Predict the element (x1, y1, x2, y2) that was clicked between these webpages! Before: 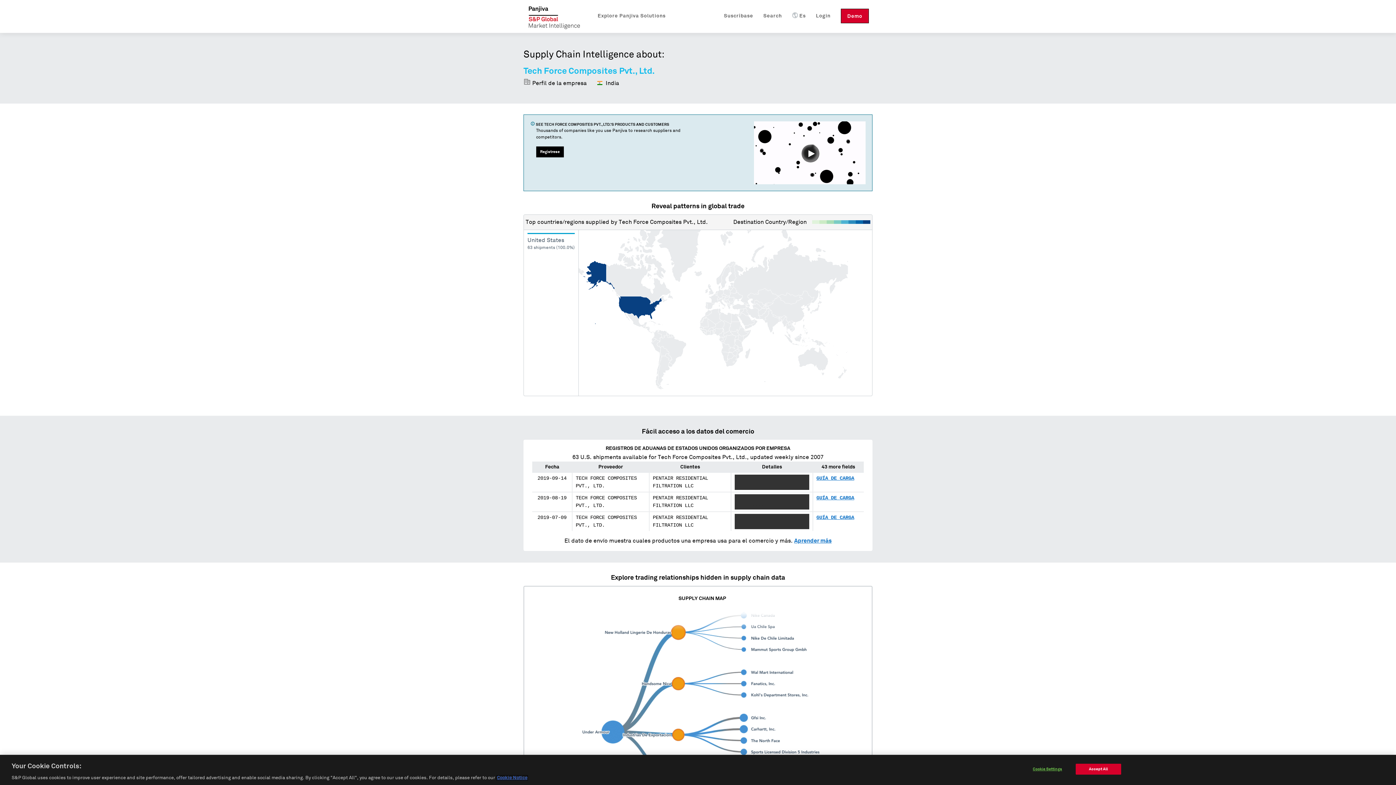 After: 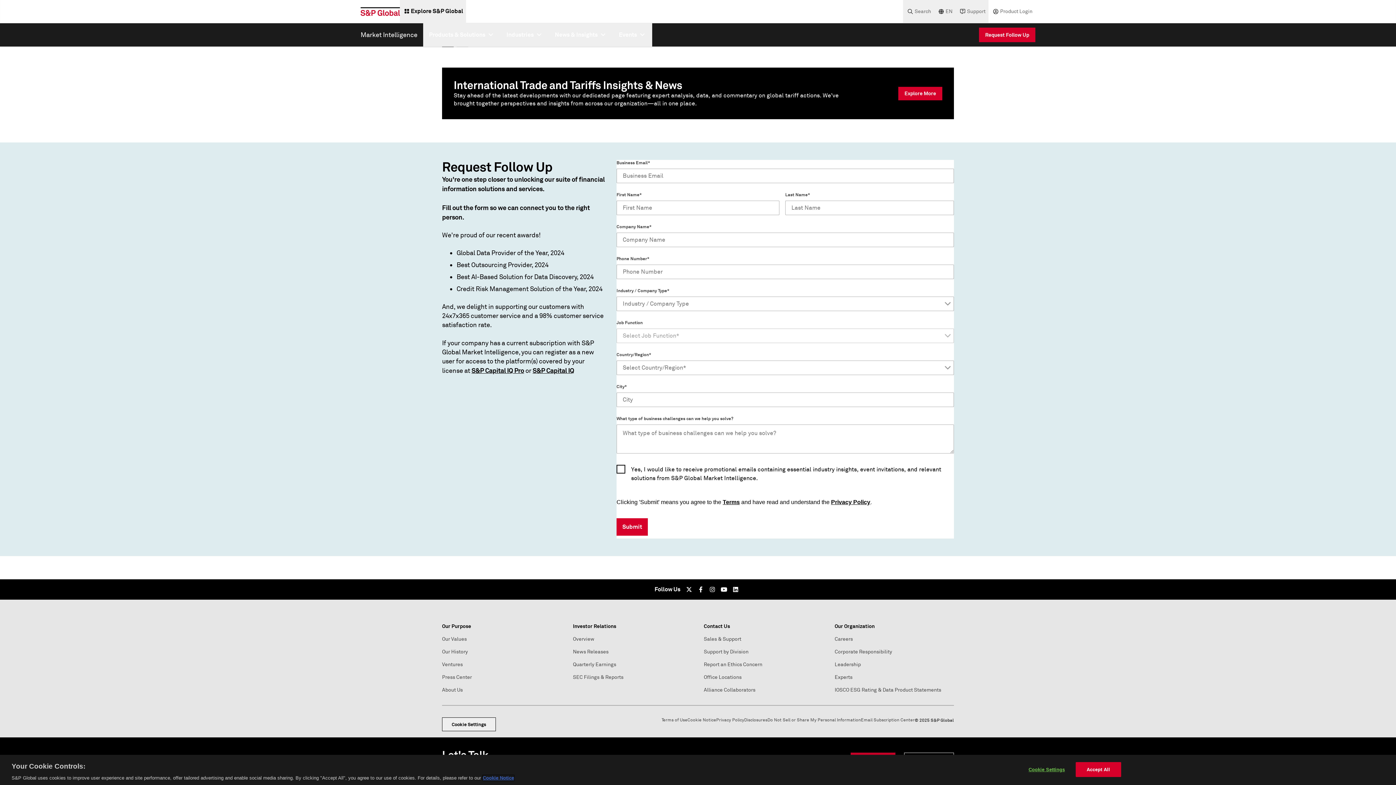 Action: label: Regístrese bbox: (536, 146, 563, 157)